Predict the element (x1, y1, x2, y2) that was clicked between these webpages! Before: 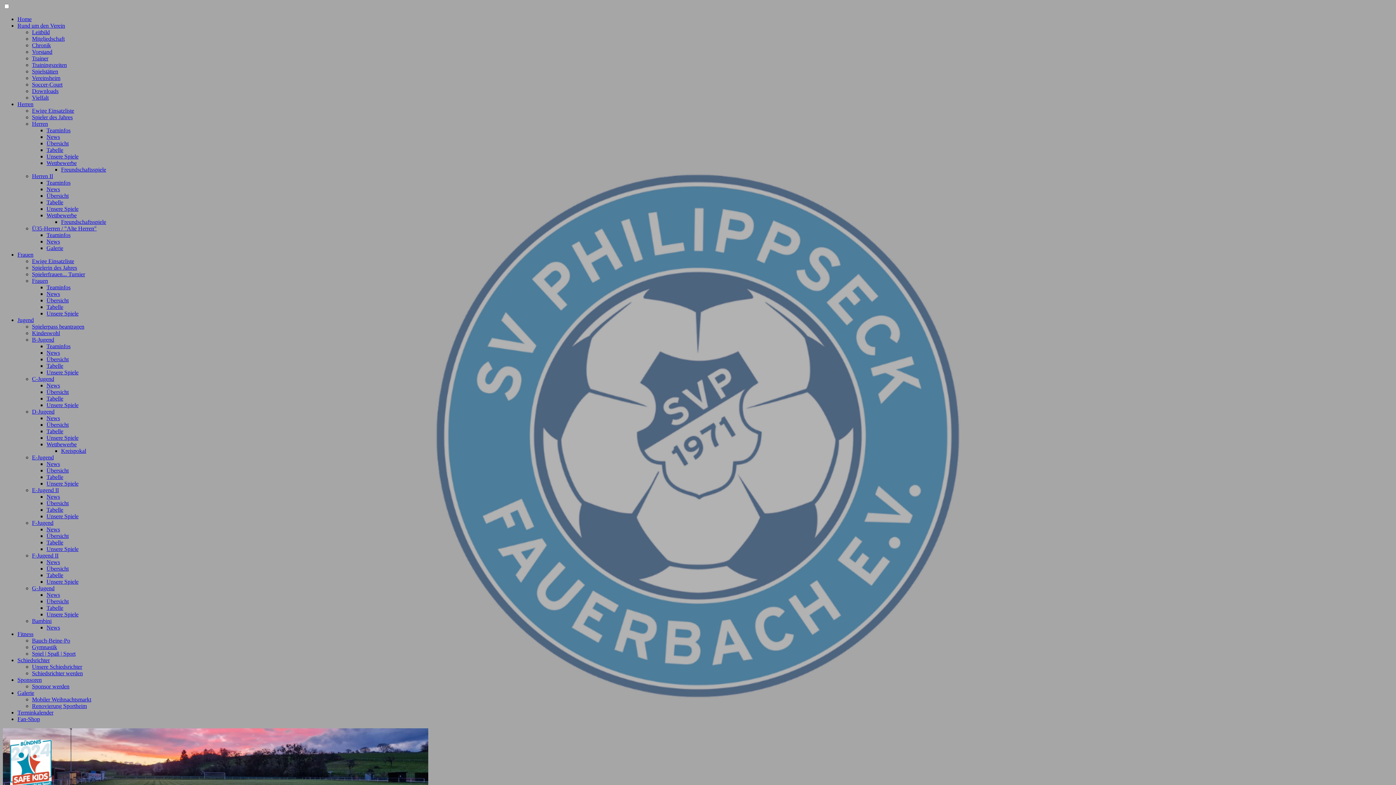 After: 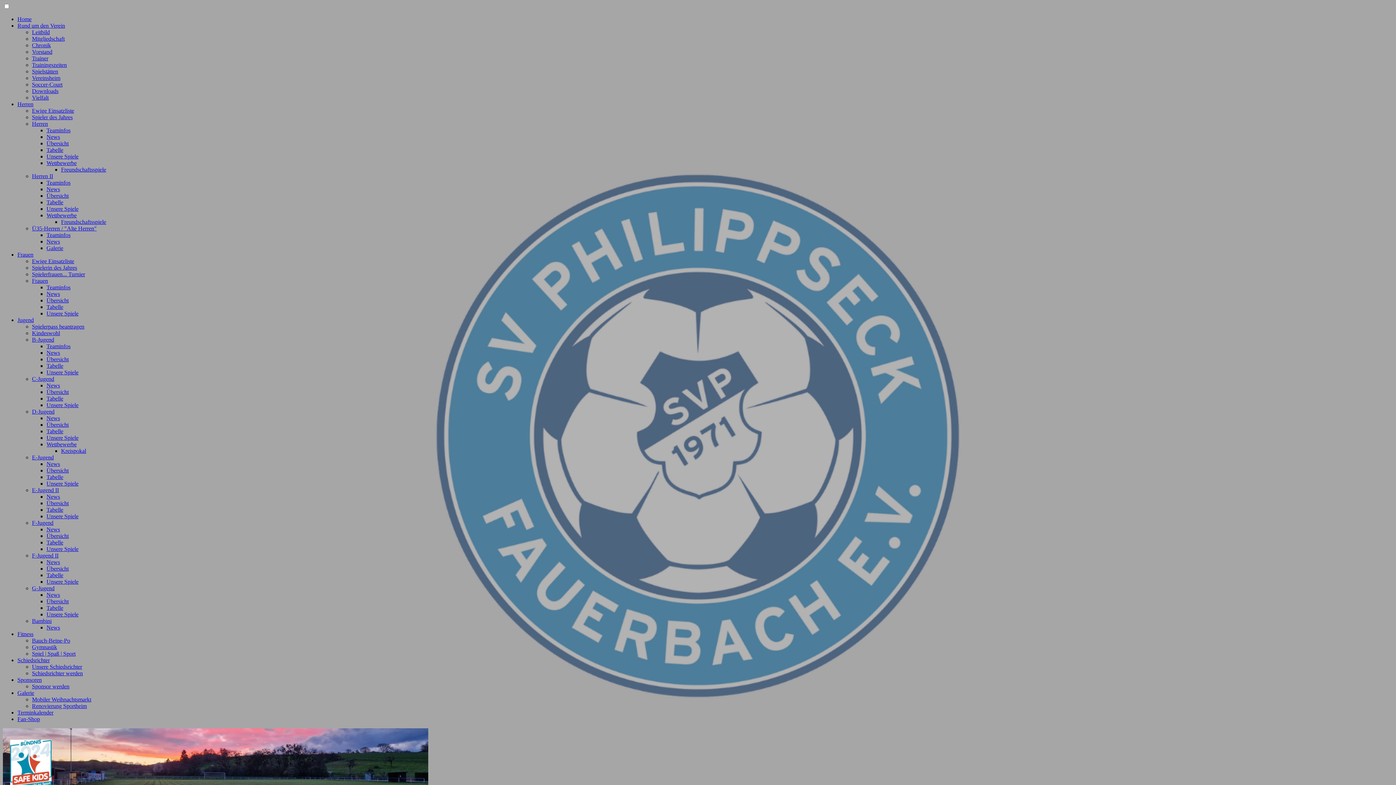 Action: bbox: (46, 598, 68, 604) label: Übersicht